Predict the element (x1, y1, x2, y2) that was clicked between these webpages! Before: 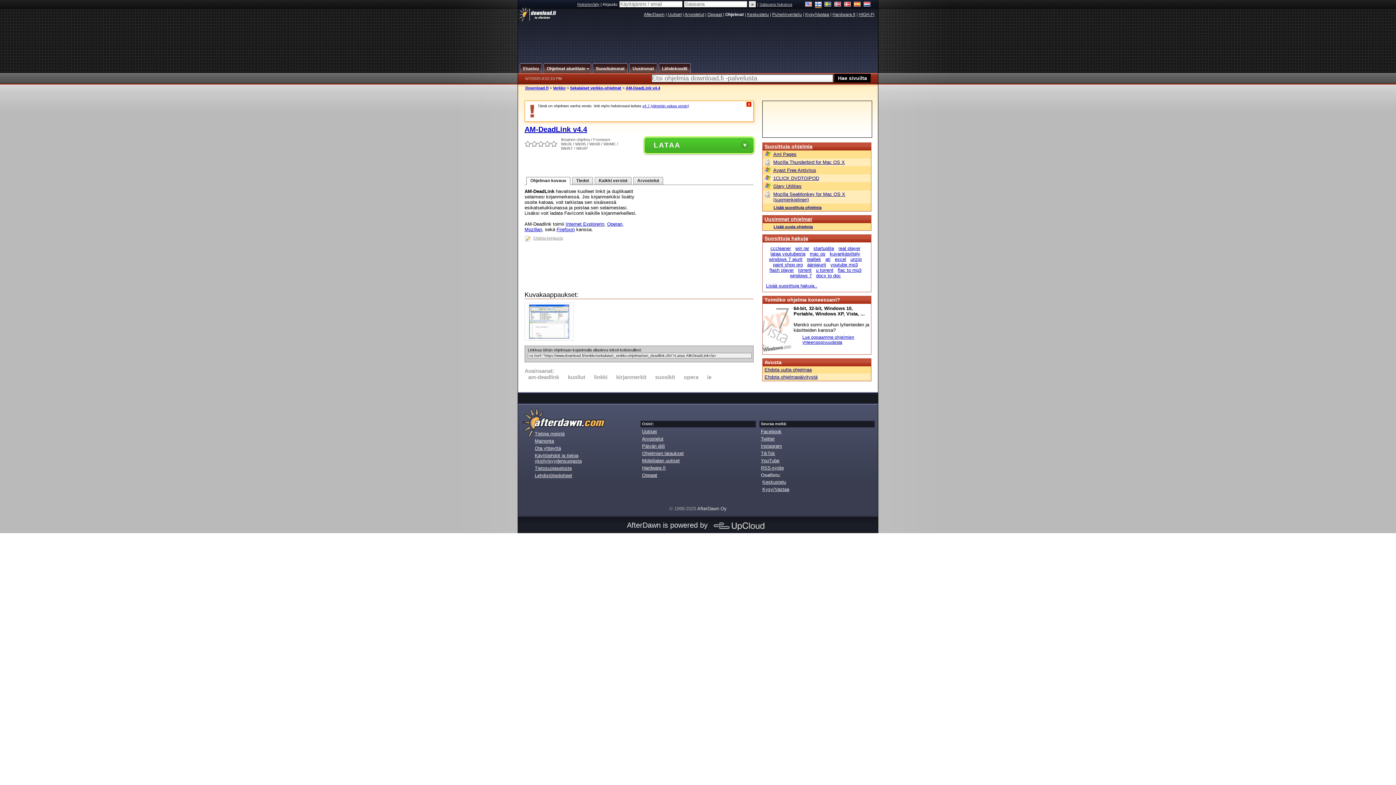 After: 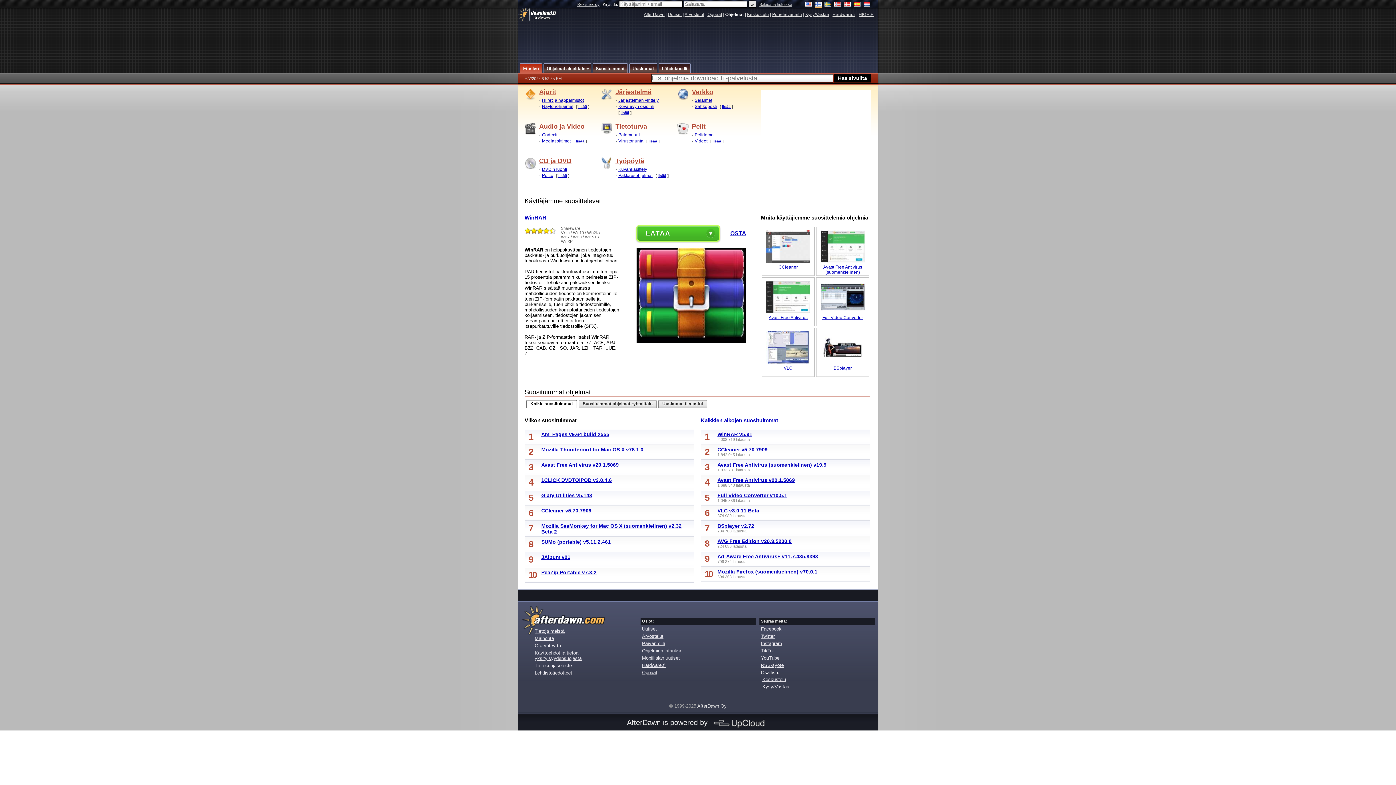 Action: label: Ohjelmien lataukset bbox: (642, 450, 684, 456)